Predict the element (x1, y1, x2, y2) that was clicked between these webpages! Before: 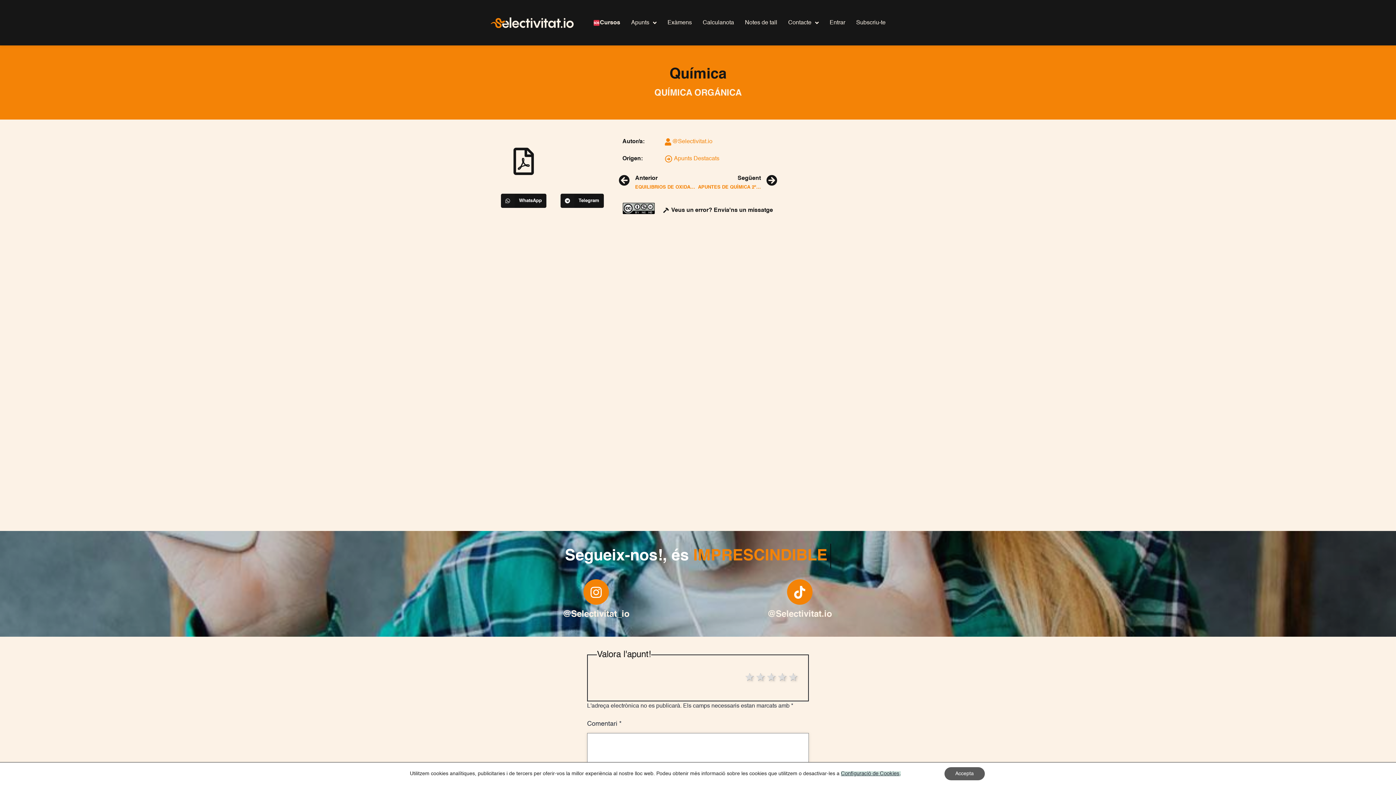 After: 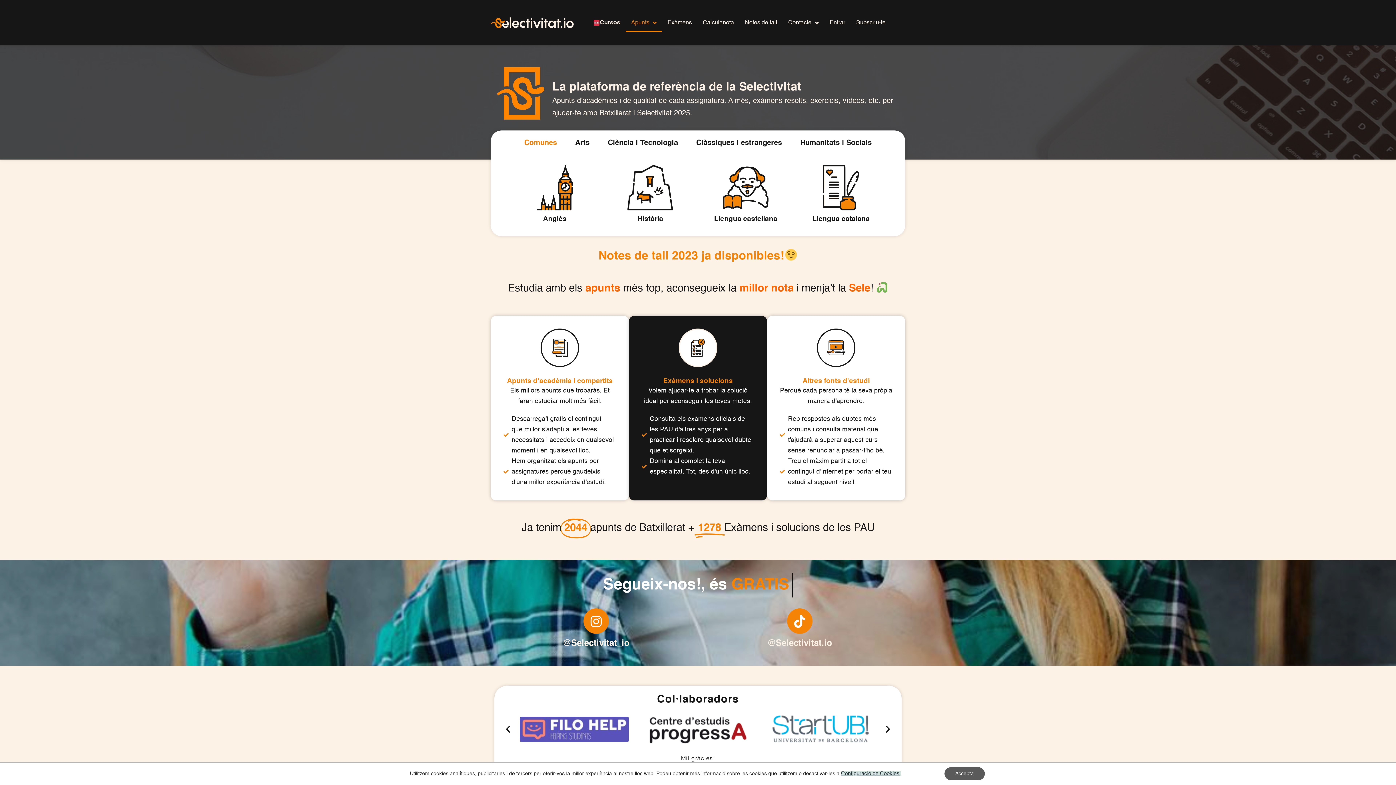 Action: bbox: (490, 16, 573, 28)